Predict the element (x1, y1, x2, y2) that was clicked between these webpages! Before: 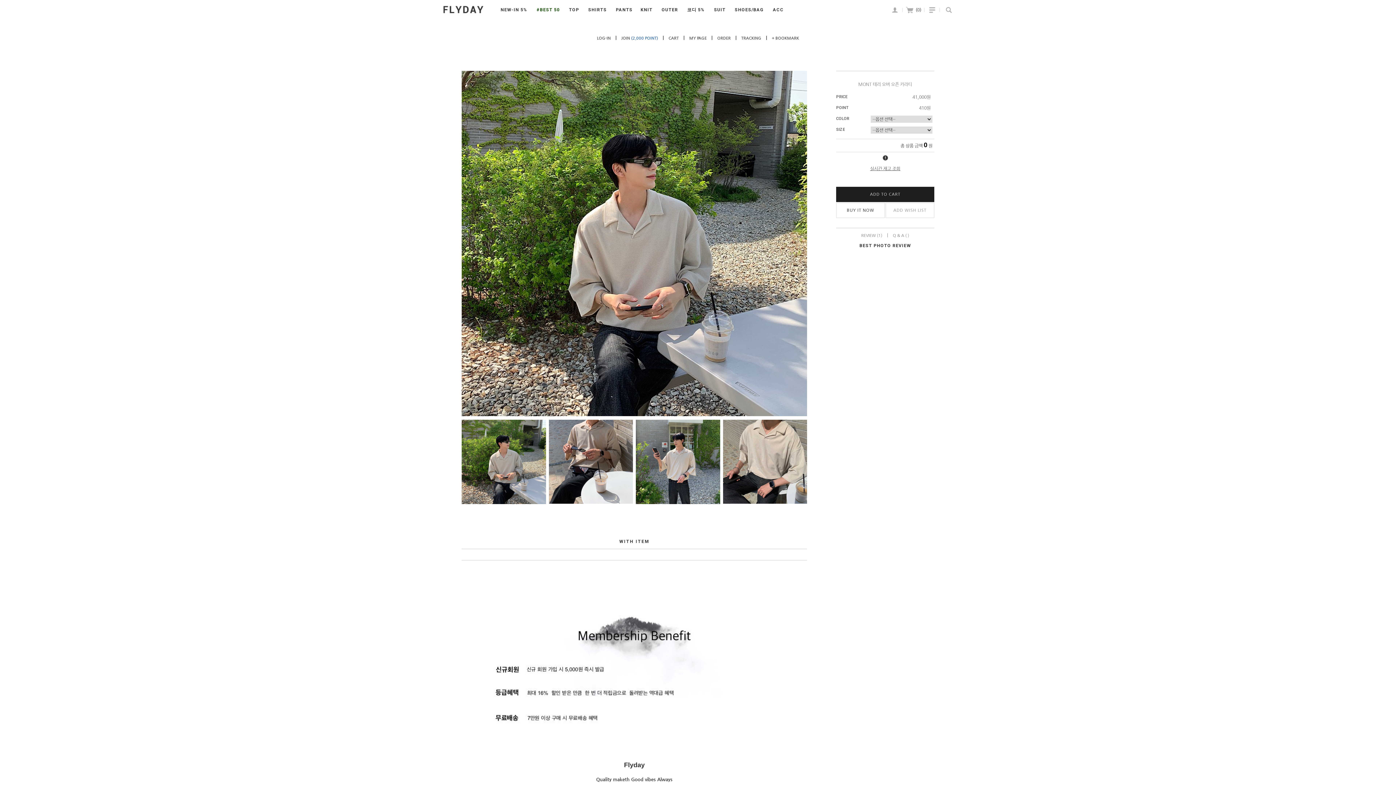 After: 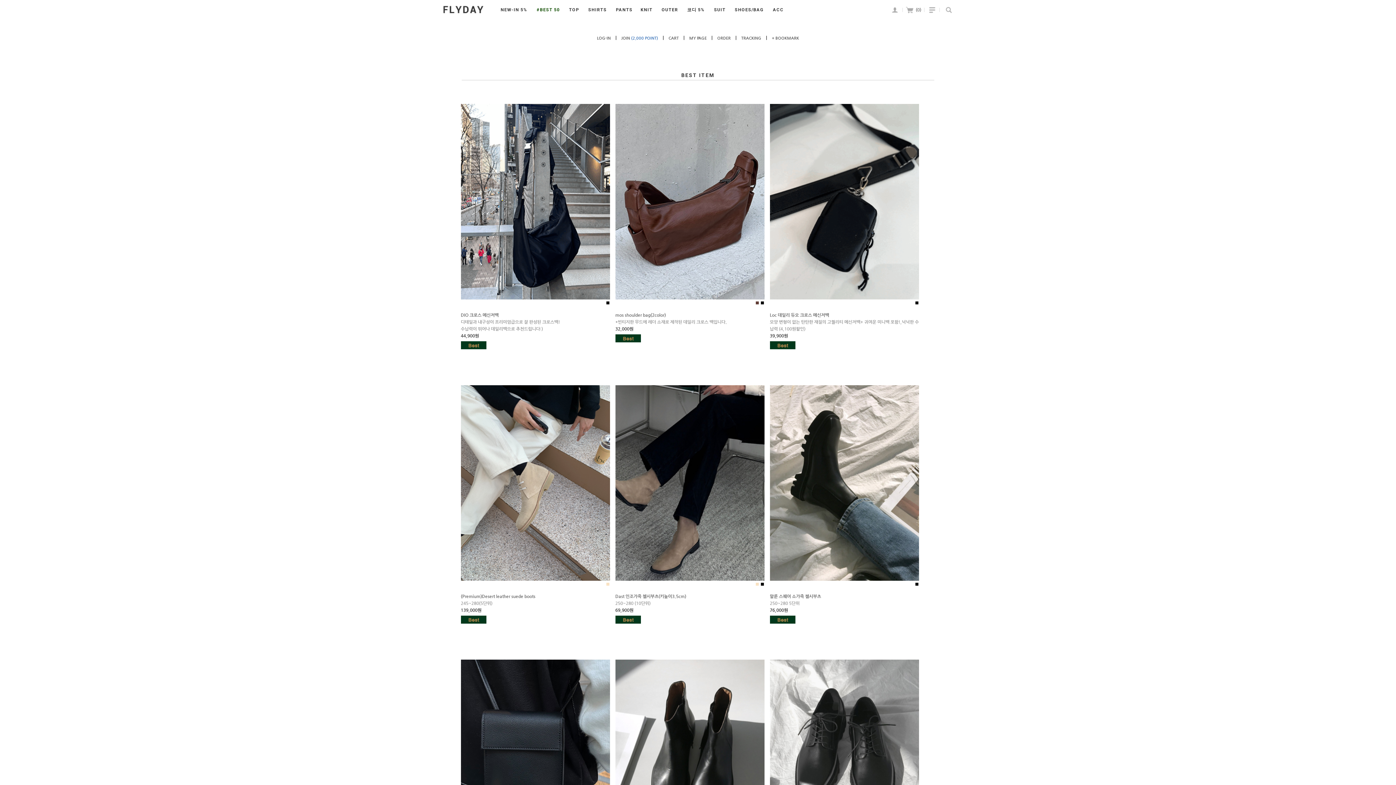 Action: label: SHOES/BAG bbox: (734, 0, 764, 20)